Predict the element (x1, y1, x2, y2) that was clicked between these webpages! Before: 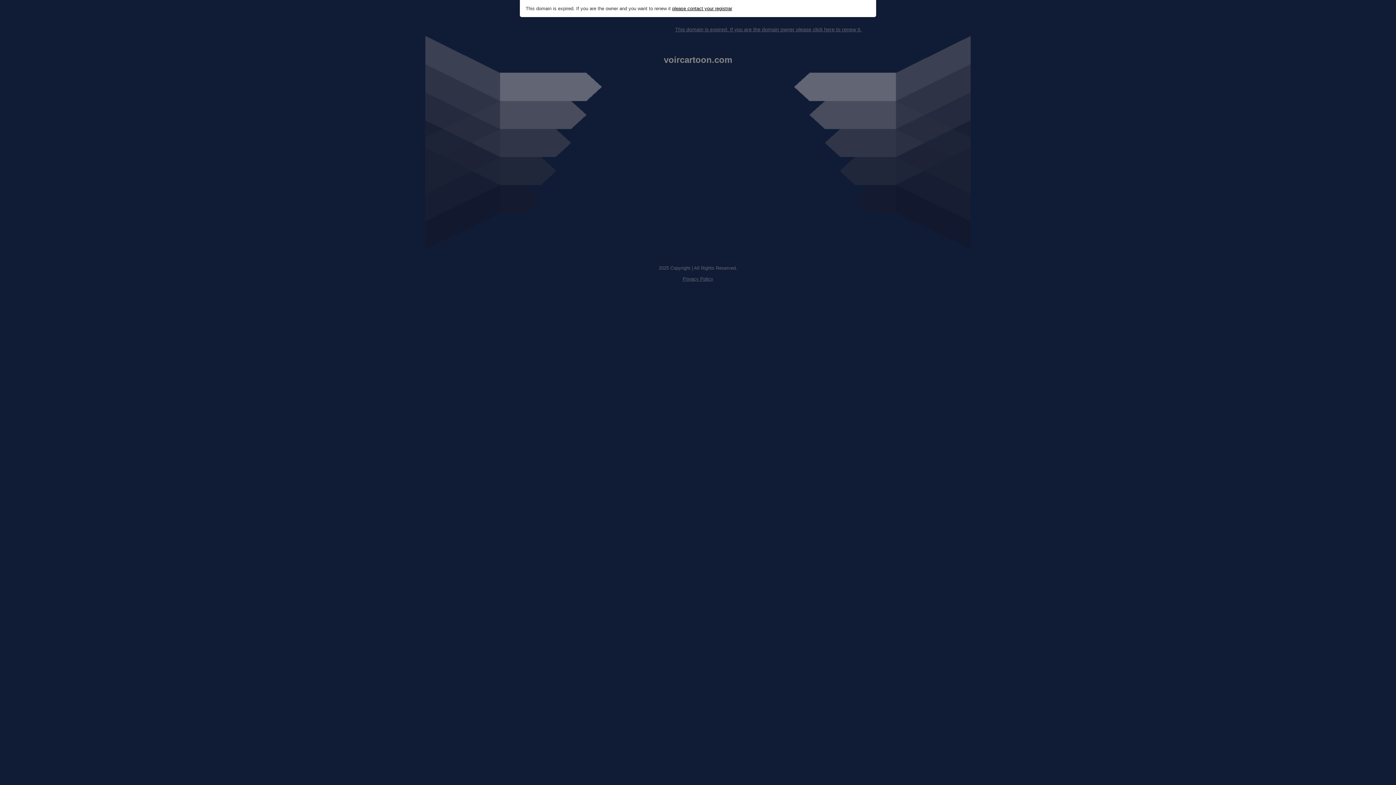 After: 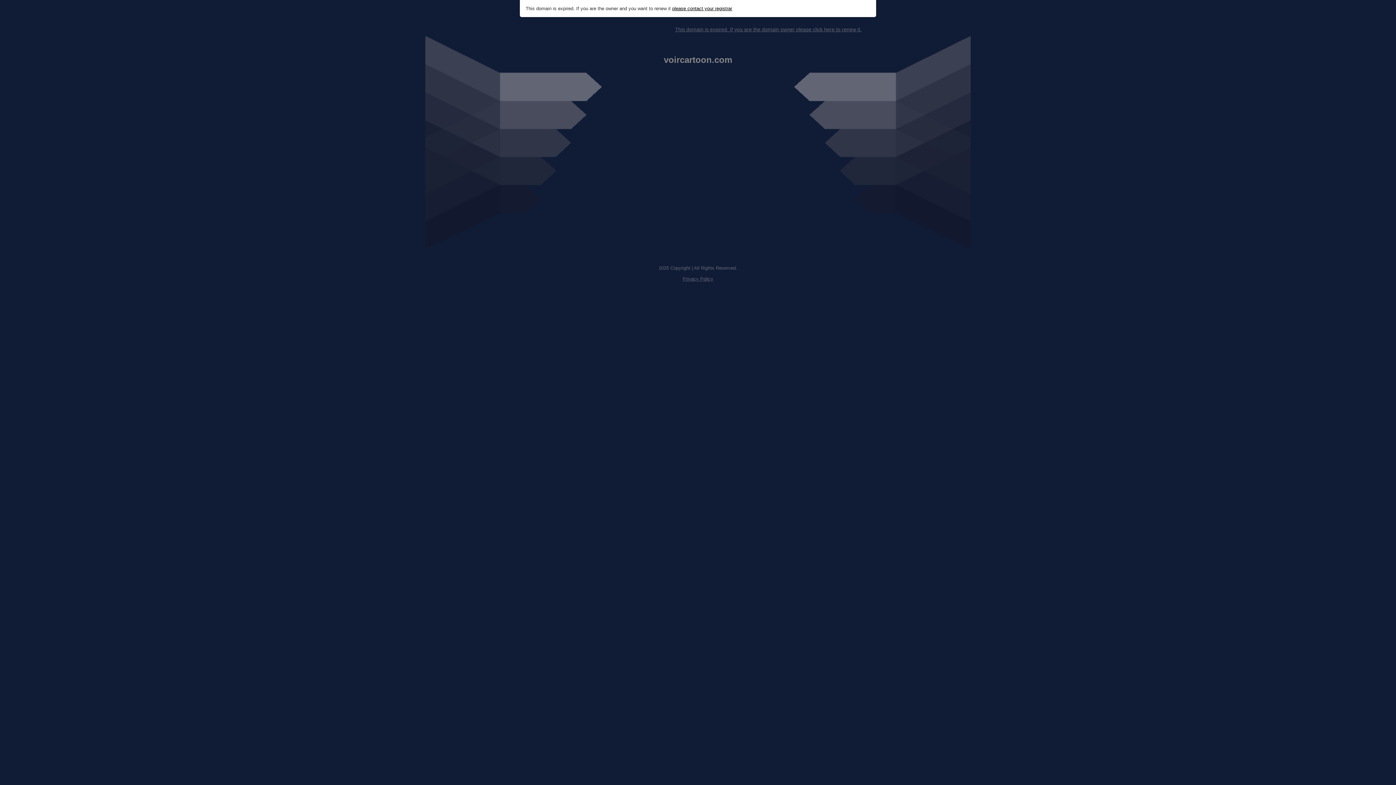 Action: bbox: (682, 276, 713, 281) label: Privacy Policy